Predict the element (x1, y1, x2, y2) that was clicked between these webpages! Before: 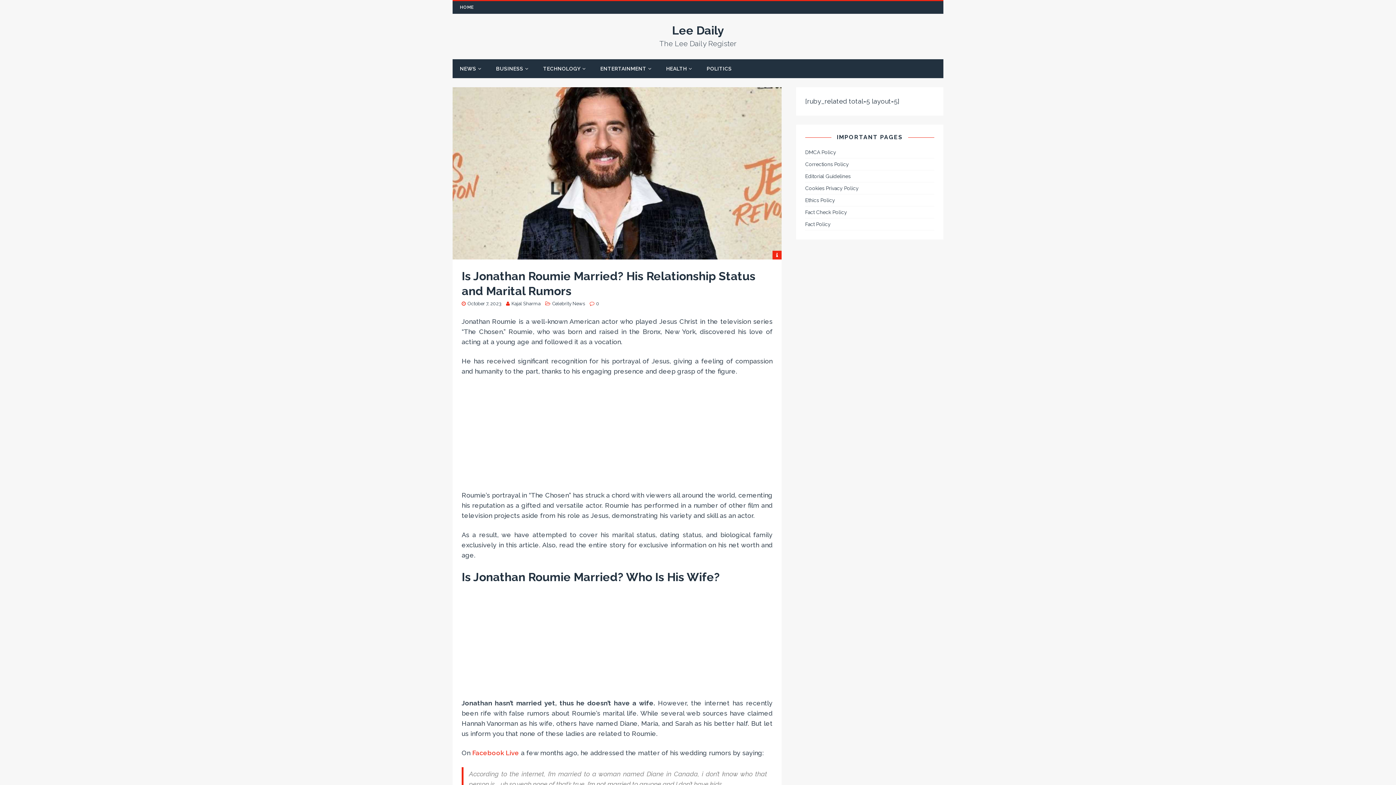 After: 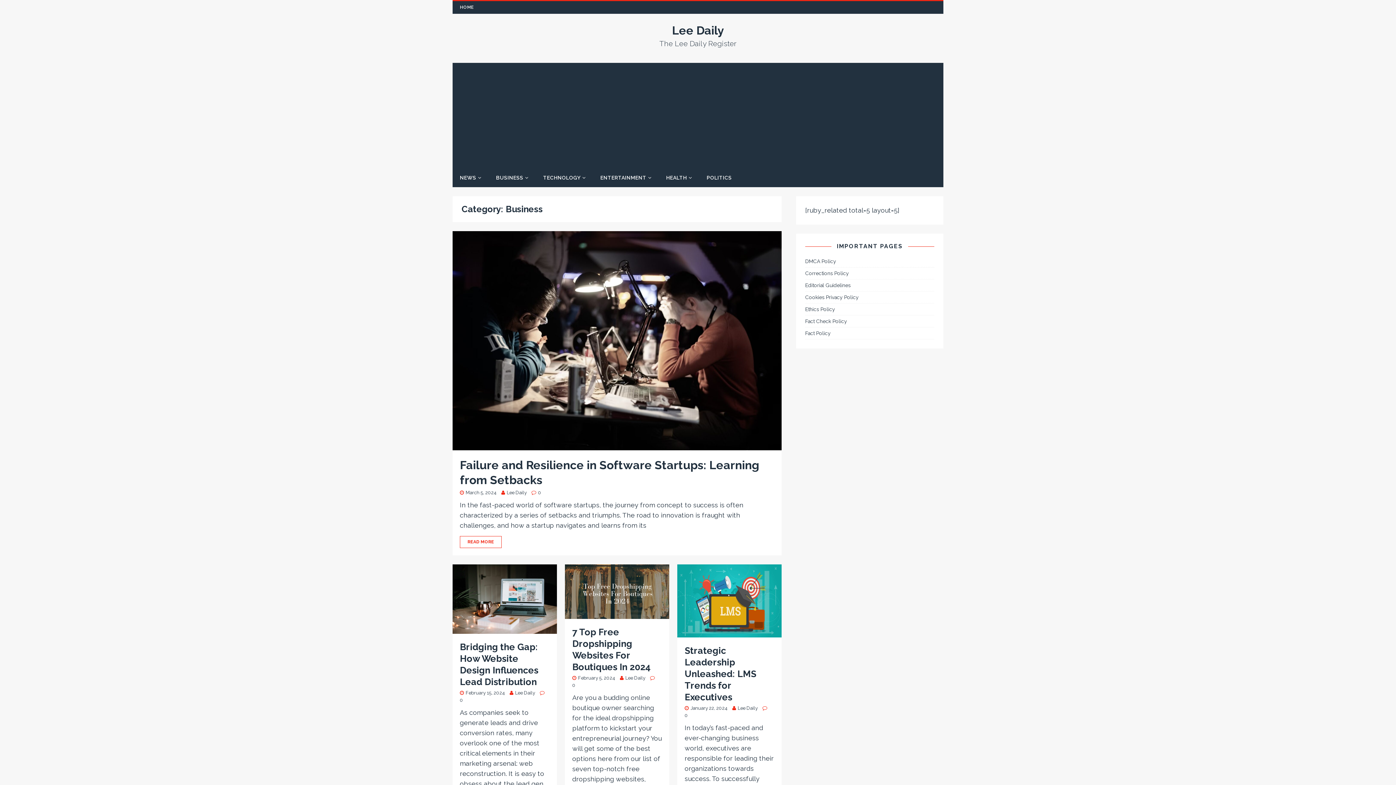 Action: bbox: (488, 59, 536, 78) label: BUSINESS